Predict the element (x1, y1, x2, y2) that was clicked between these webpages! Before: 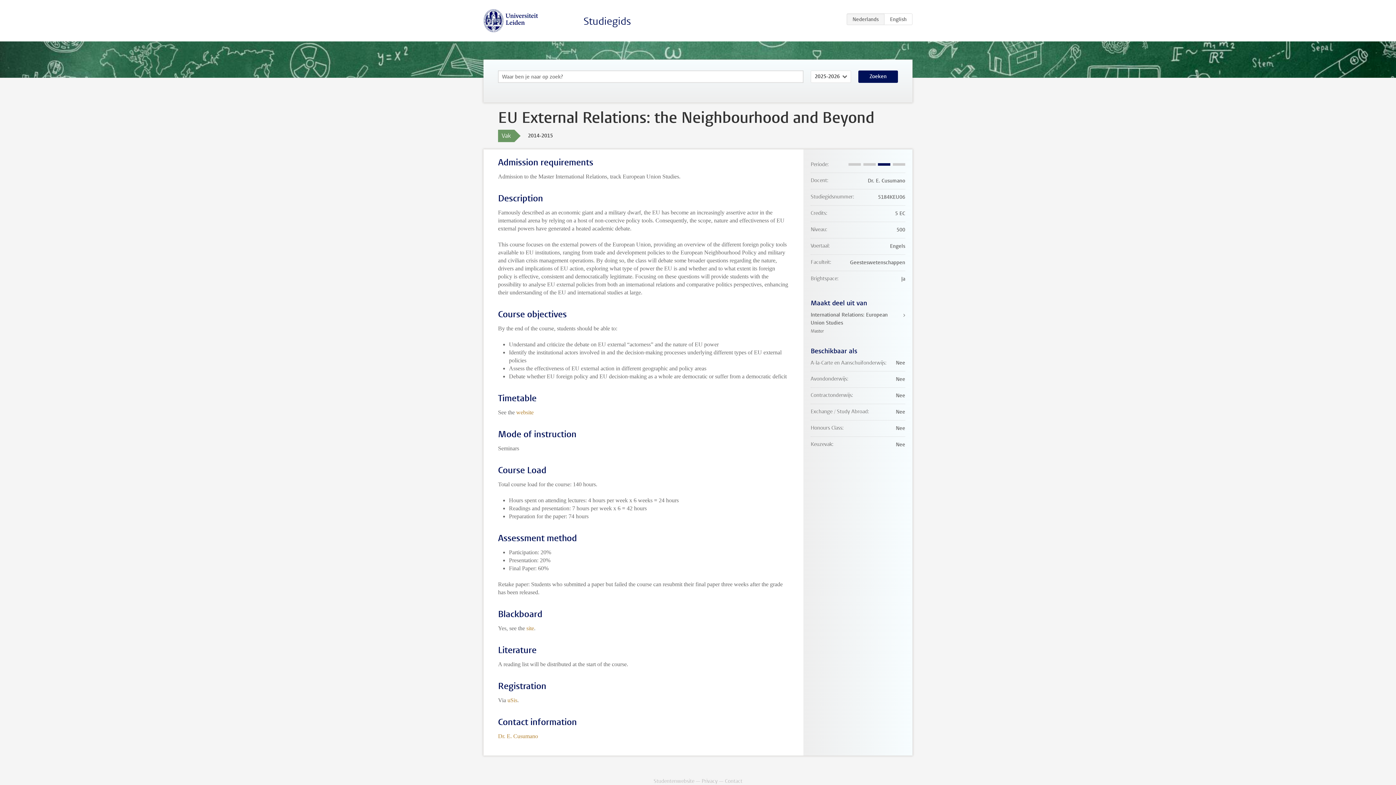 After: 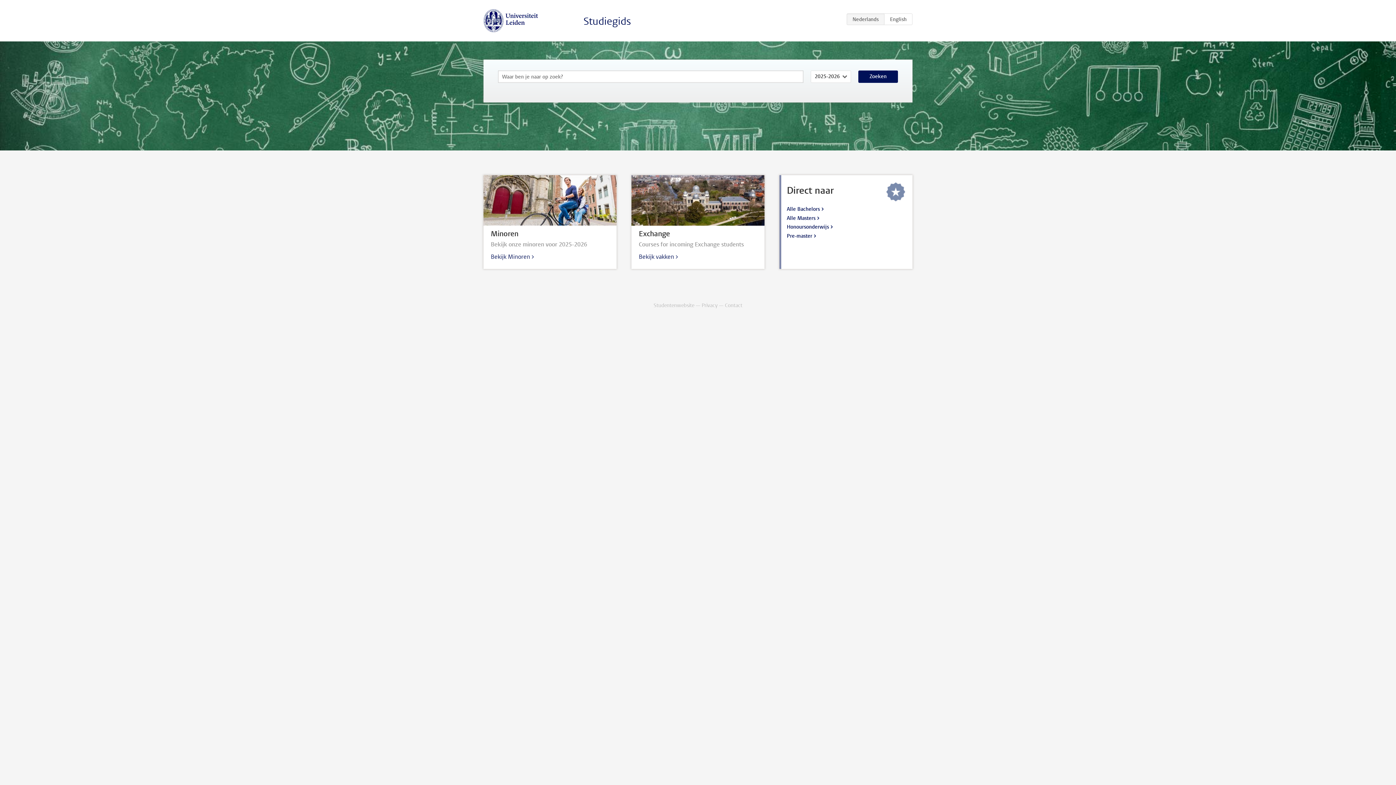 Action: bbox: (583, 14, 631, 28) label: Studiegids